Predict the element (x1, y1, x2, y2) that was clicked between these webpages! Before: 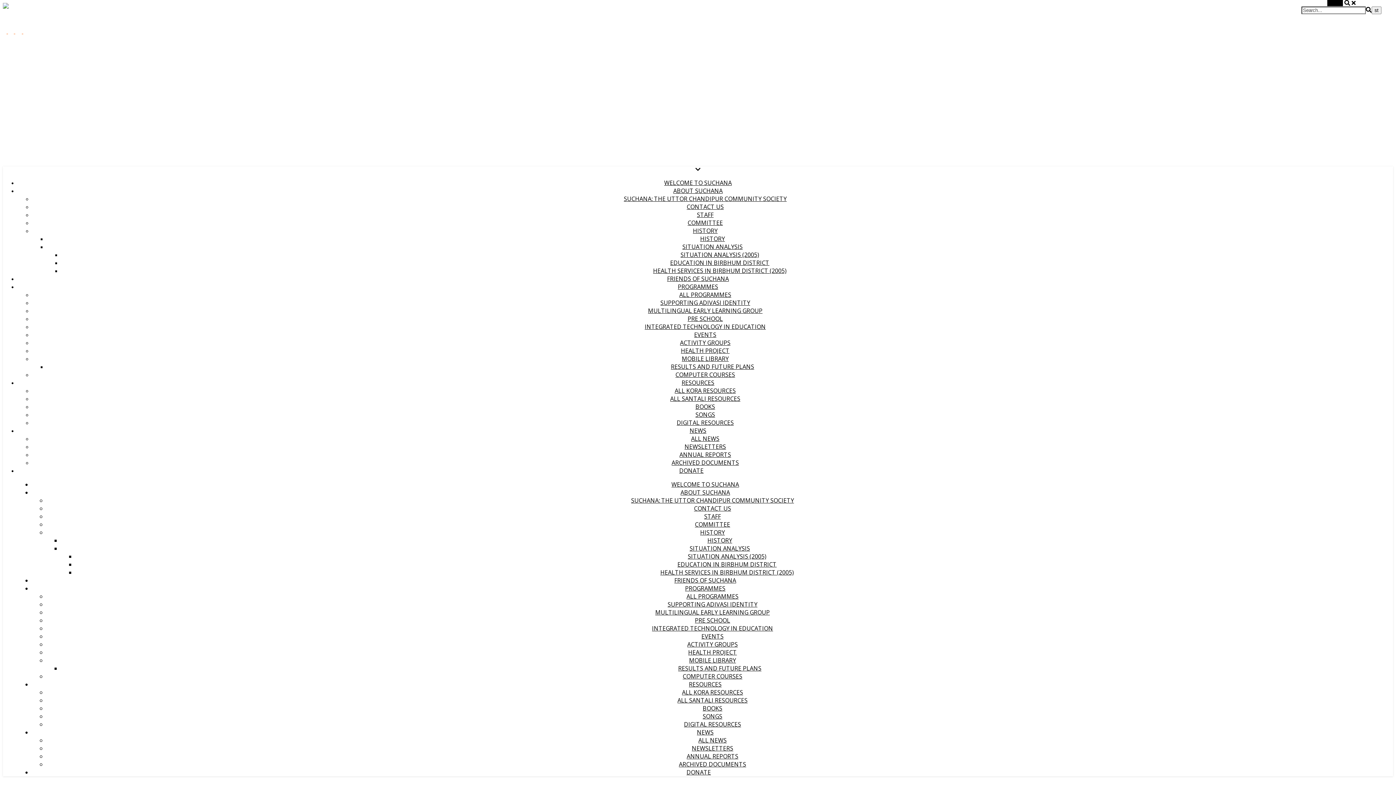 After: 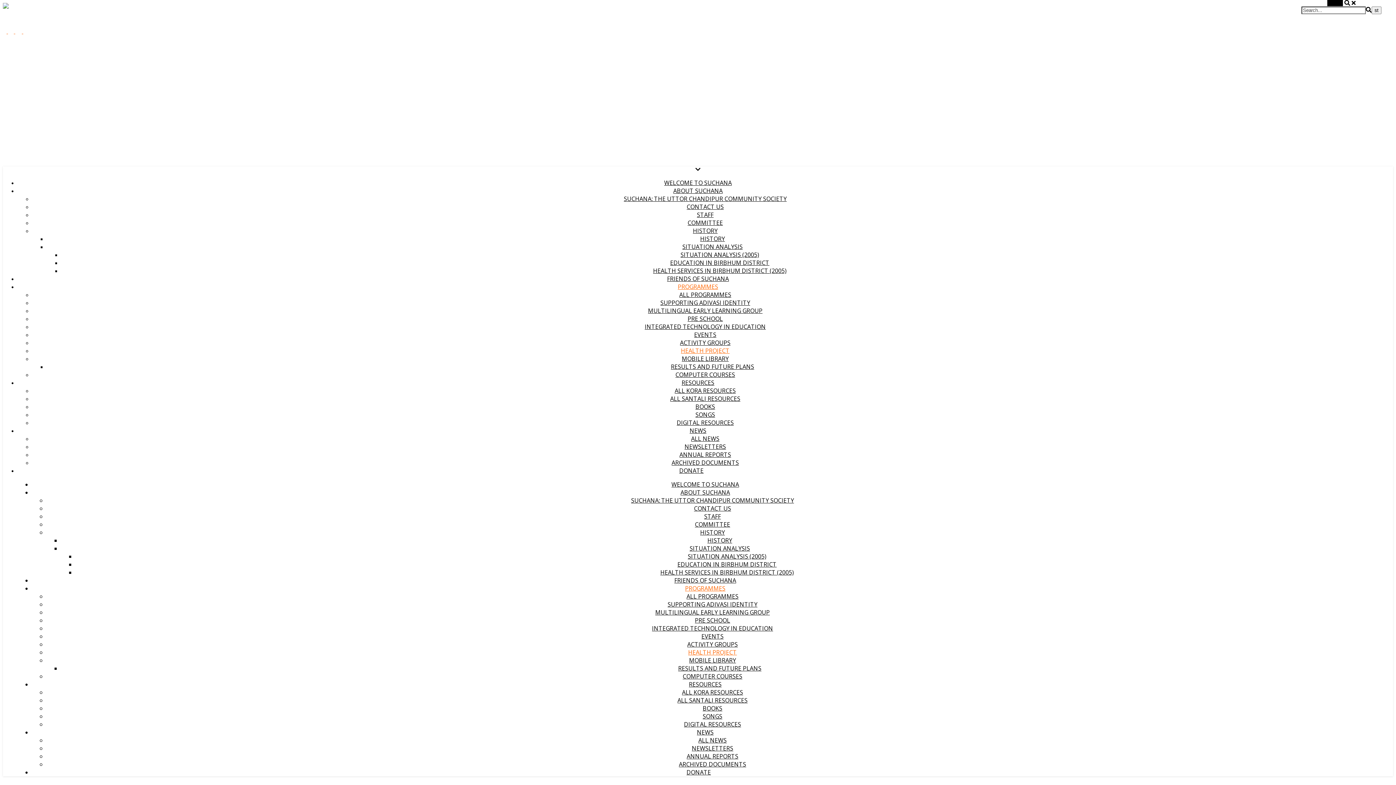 Action: bbox: (688, 648, 737, 656) label: HEALTH PROJECT